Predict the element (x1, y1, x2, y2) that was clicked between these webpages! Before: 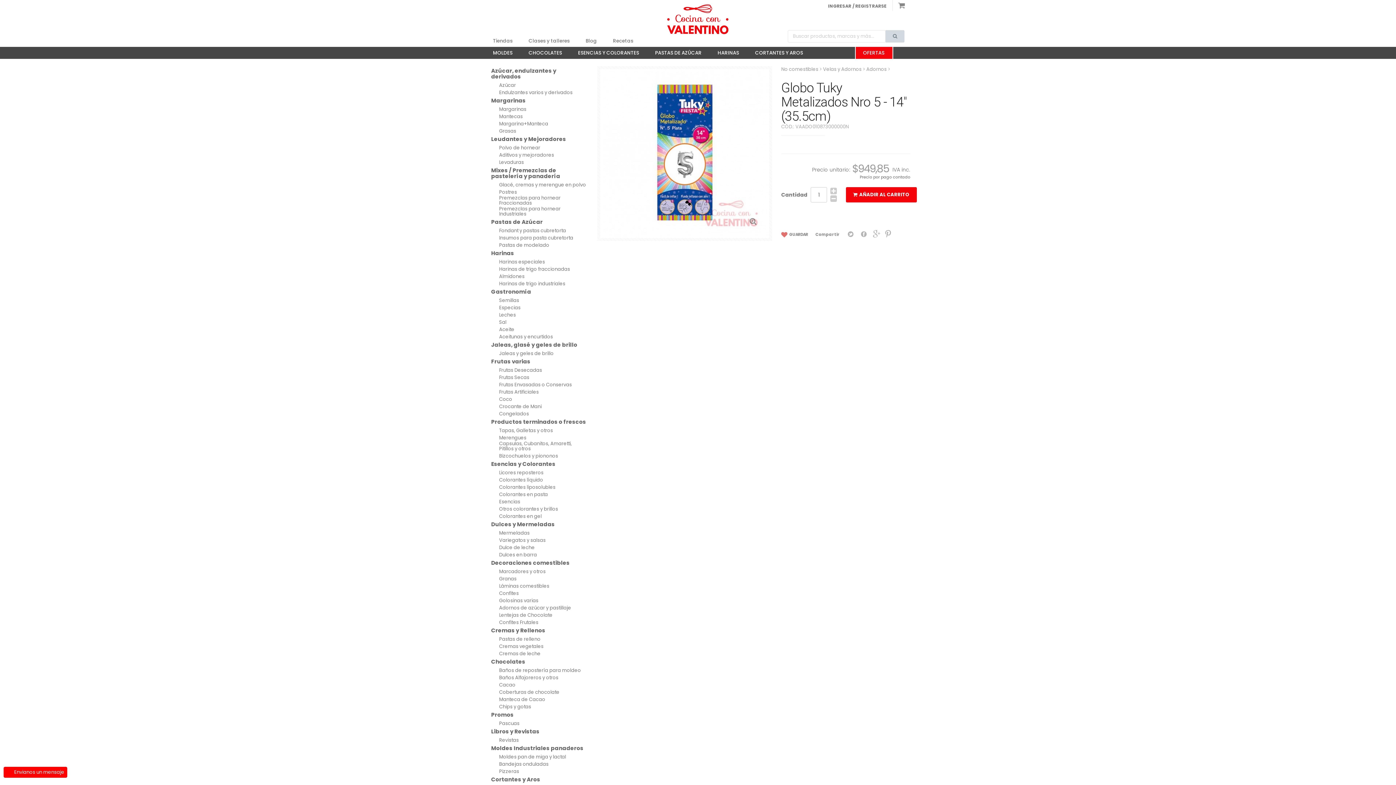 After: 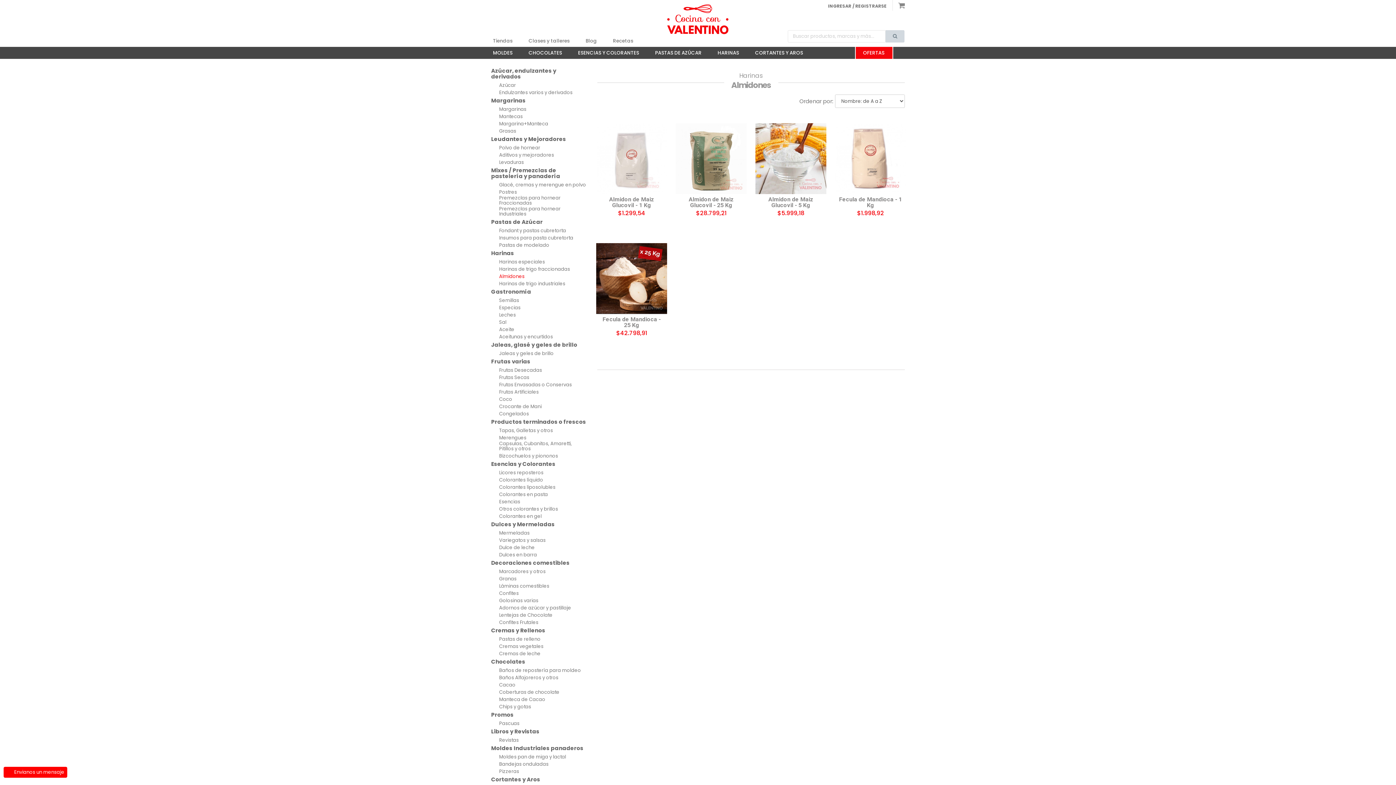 Action: bbox: (499, 274, 524, 279) label: Almidones